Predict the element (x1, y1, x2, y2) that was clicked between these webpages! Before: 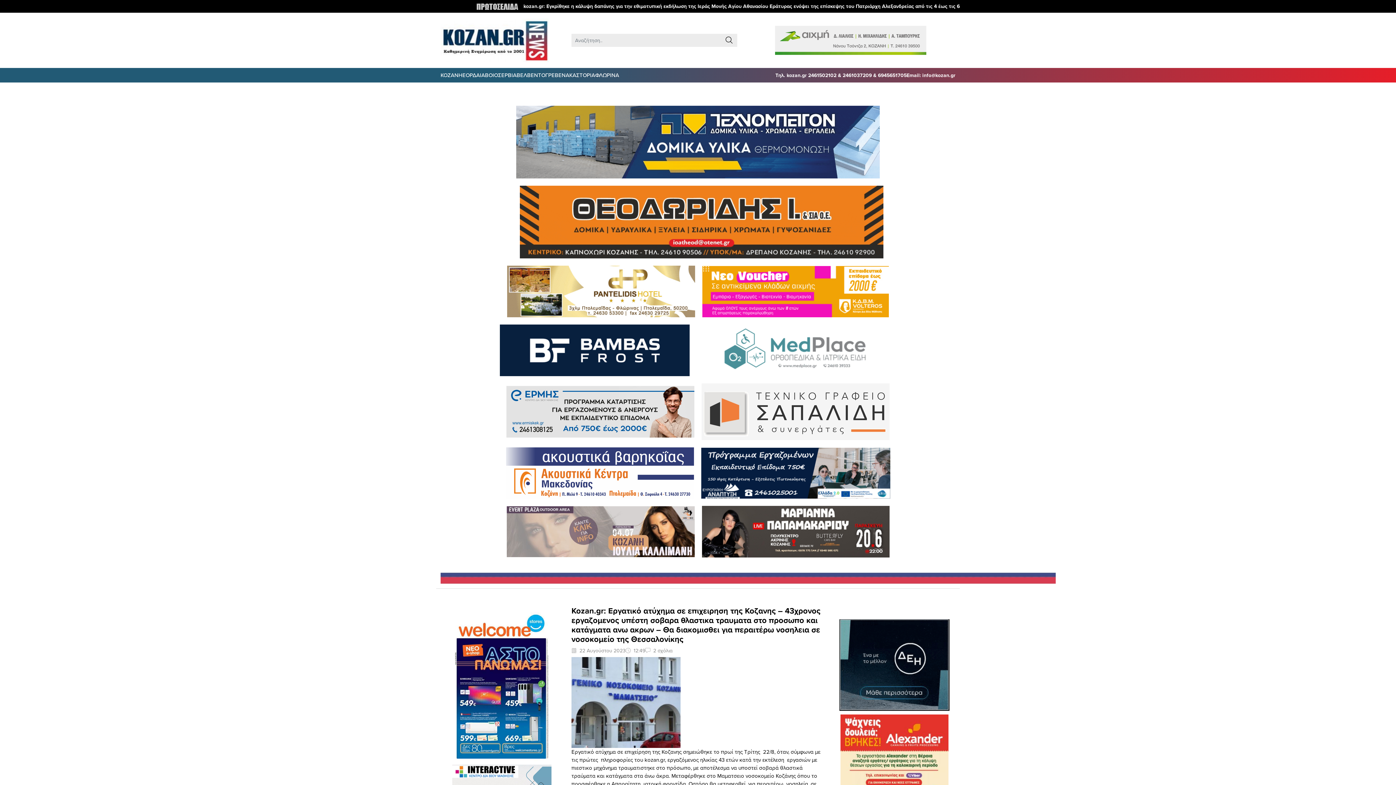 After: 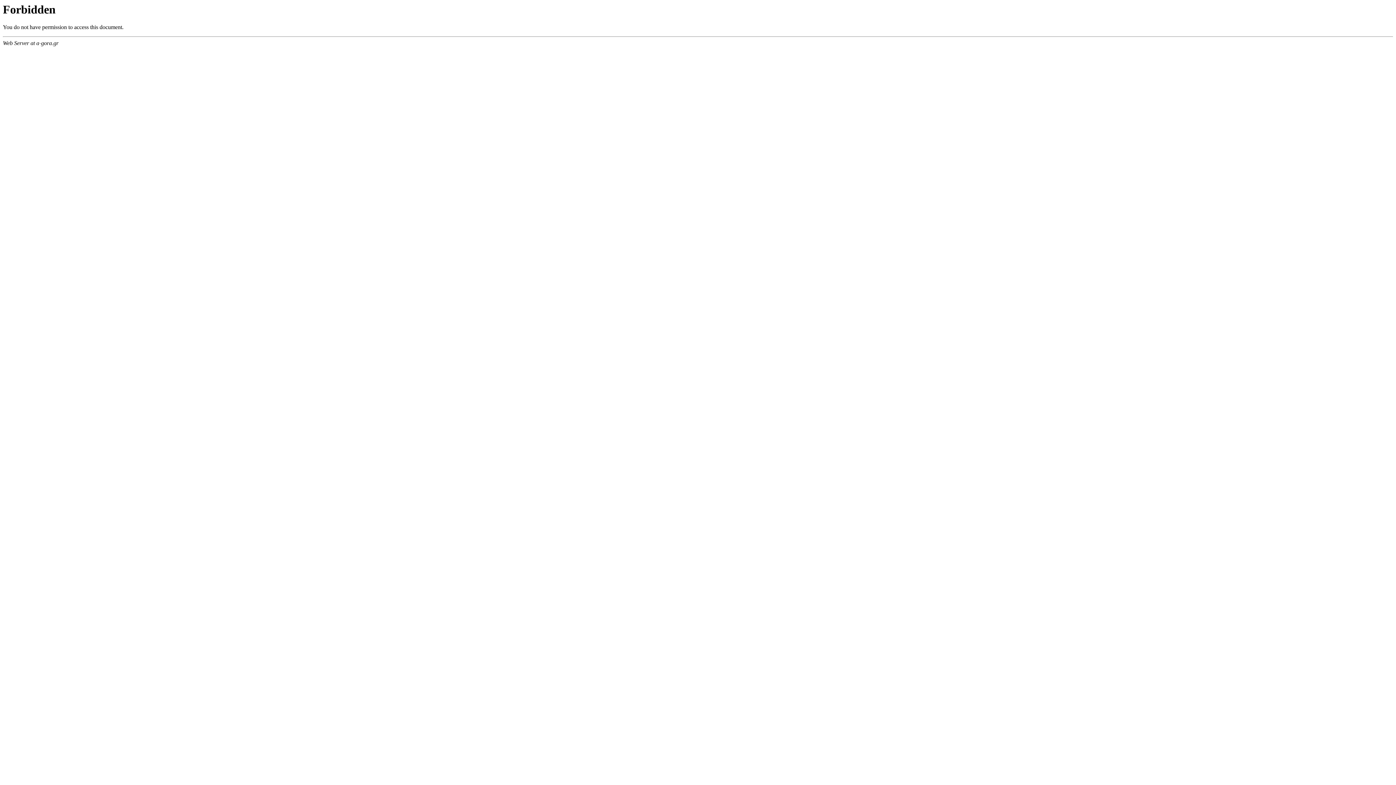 Action: bbox: (775, 36, 926, 43)